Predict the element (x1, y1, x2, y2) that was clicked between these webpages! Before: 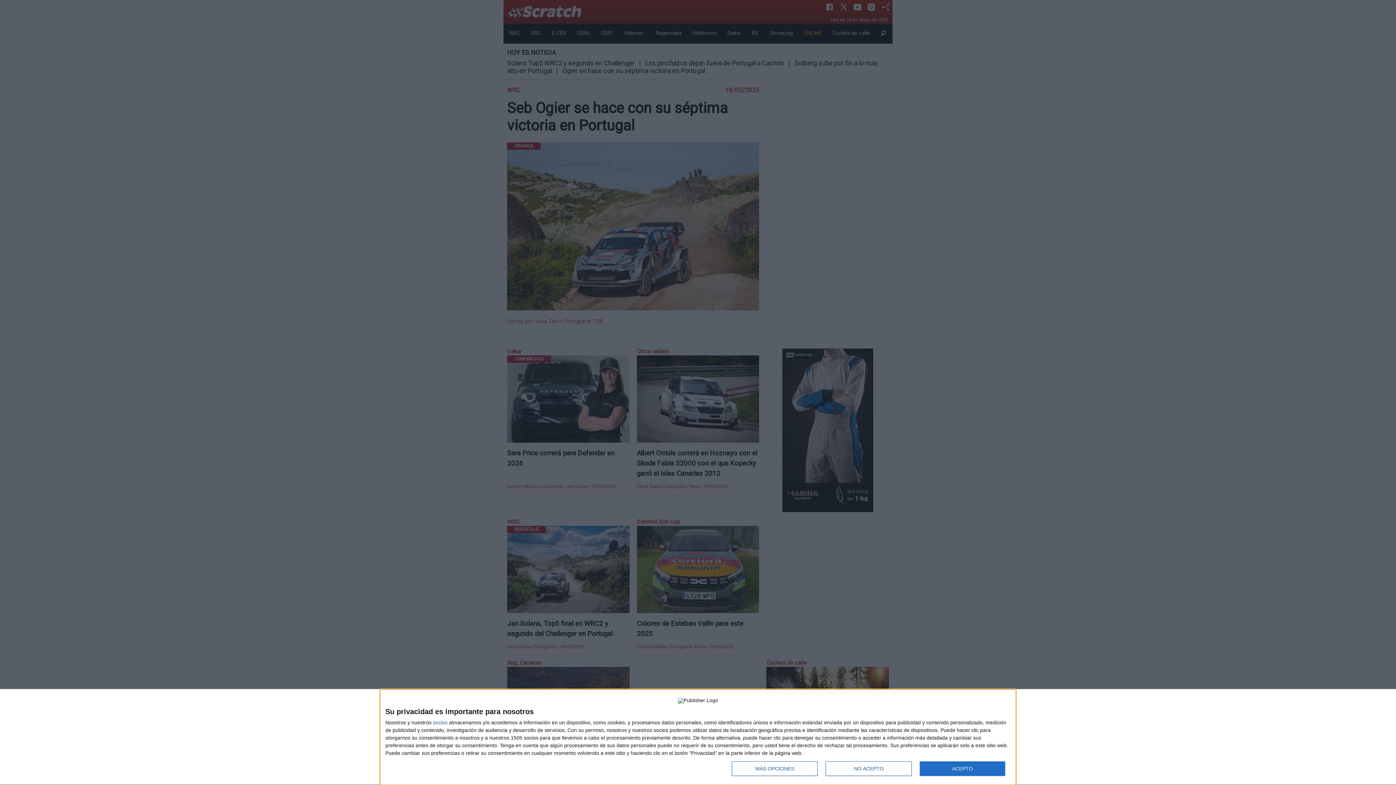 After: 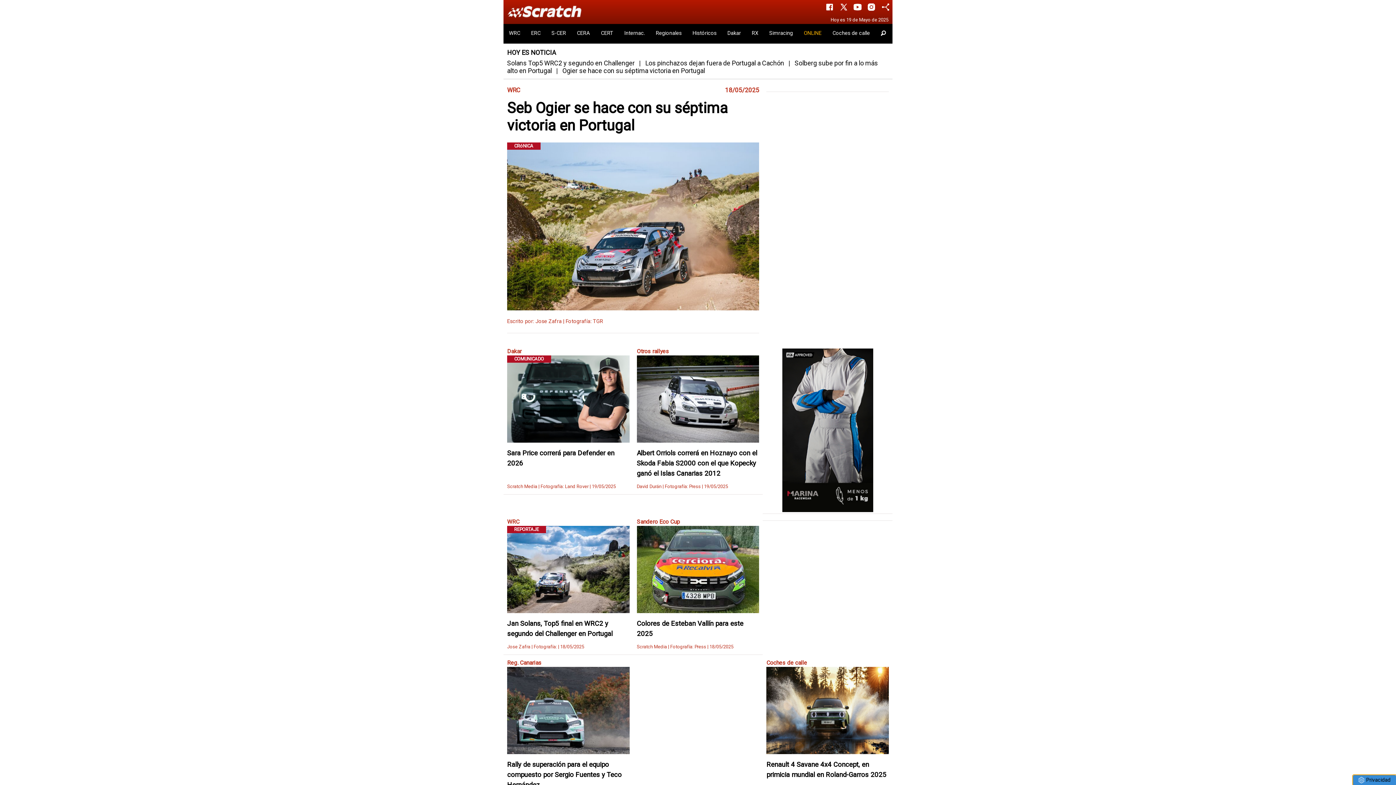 Action: bbox: (919, 761, 1005, 776) label: ACEPTO